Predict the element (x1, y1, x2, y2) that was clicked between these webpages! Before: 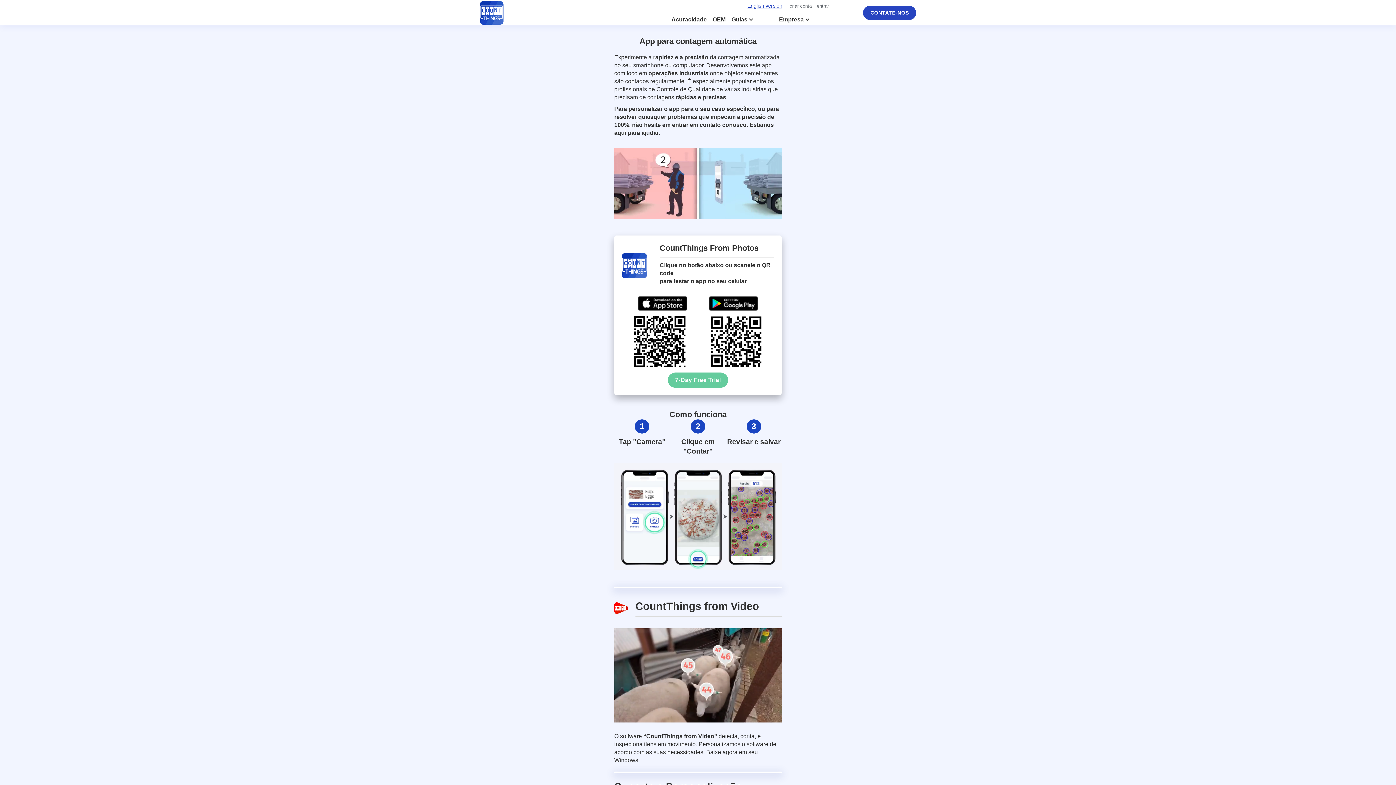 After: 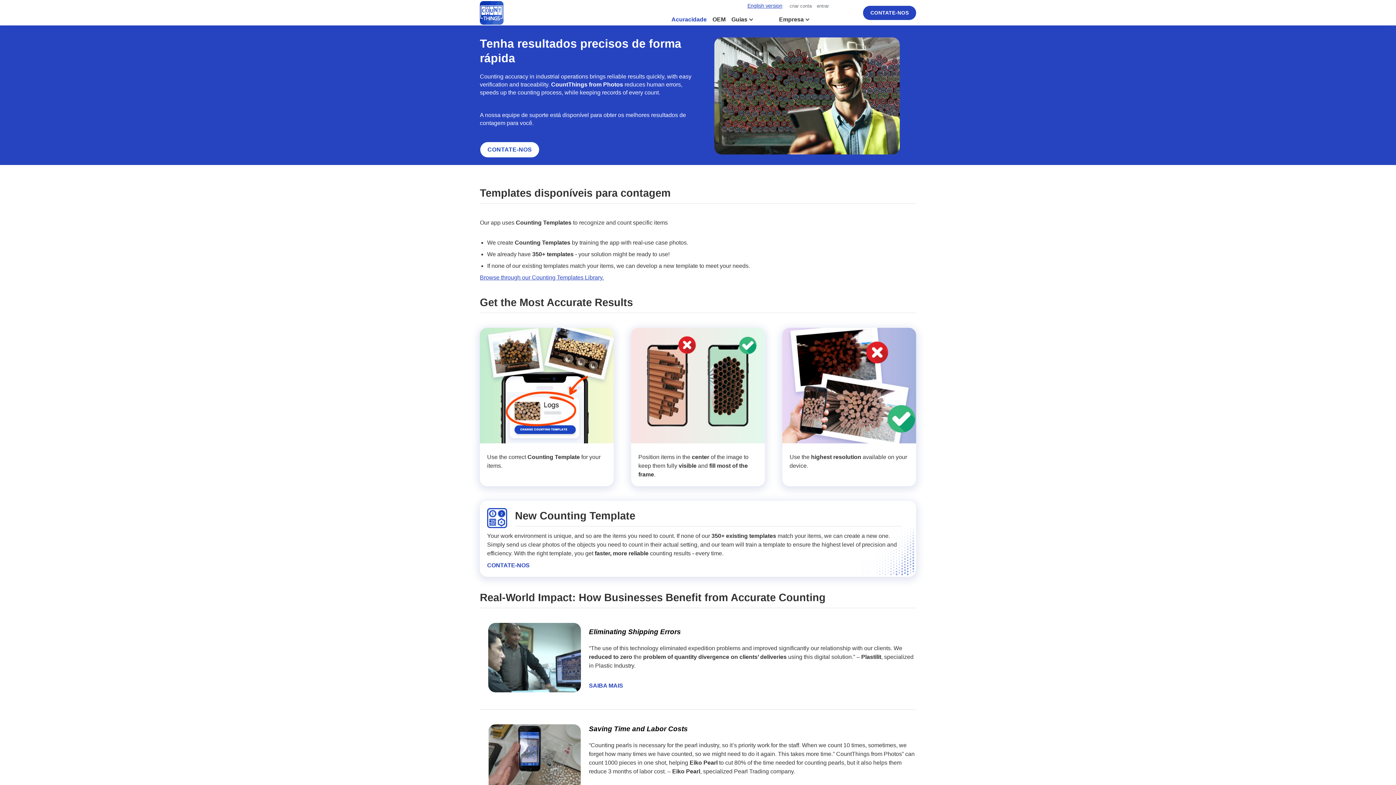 Action: bbox: (669, 13, 709, 25) label: Acuracidade